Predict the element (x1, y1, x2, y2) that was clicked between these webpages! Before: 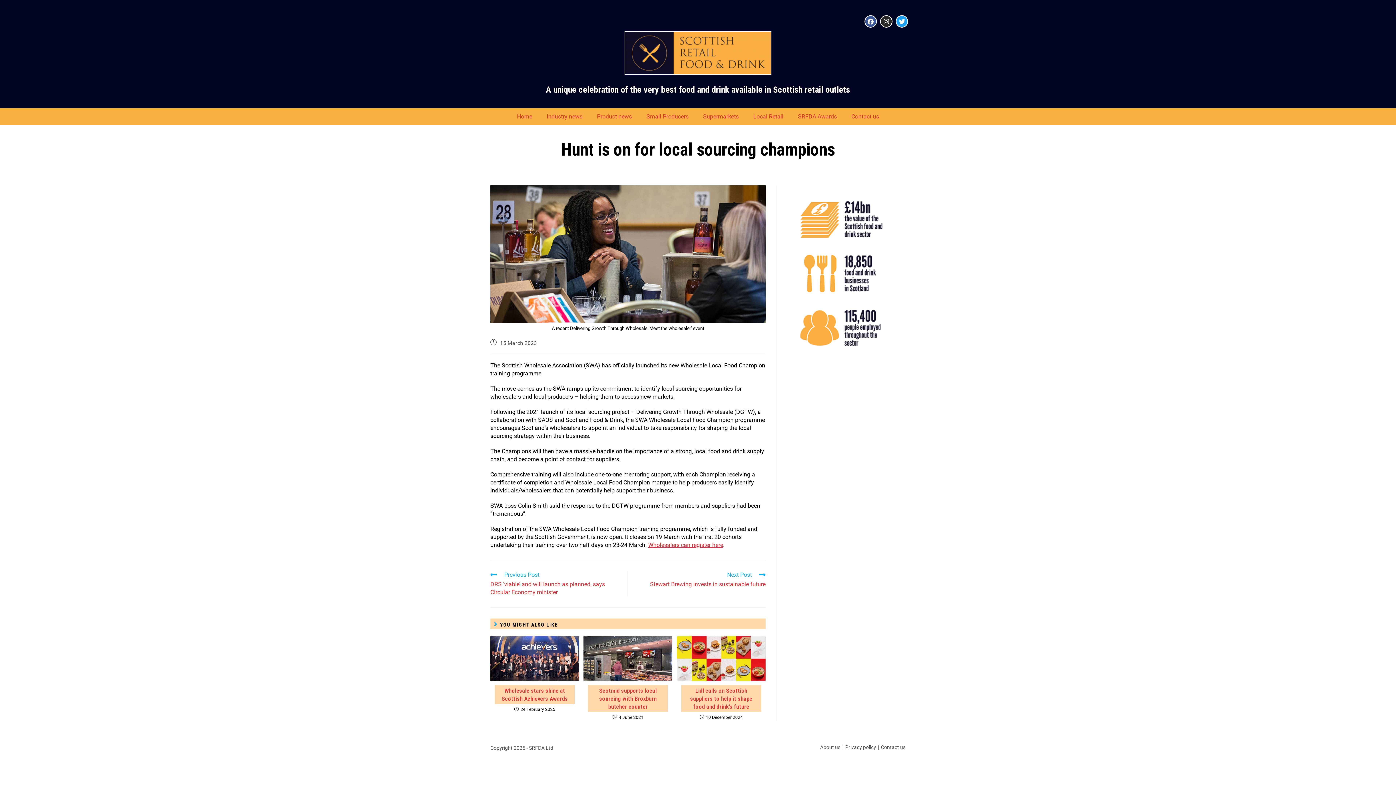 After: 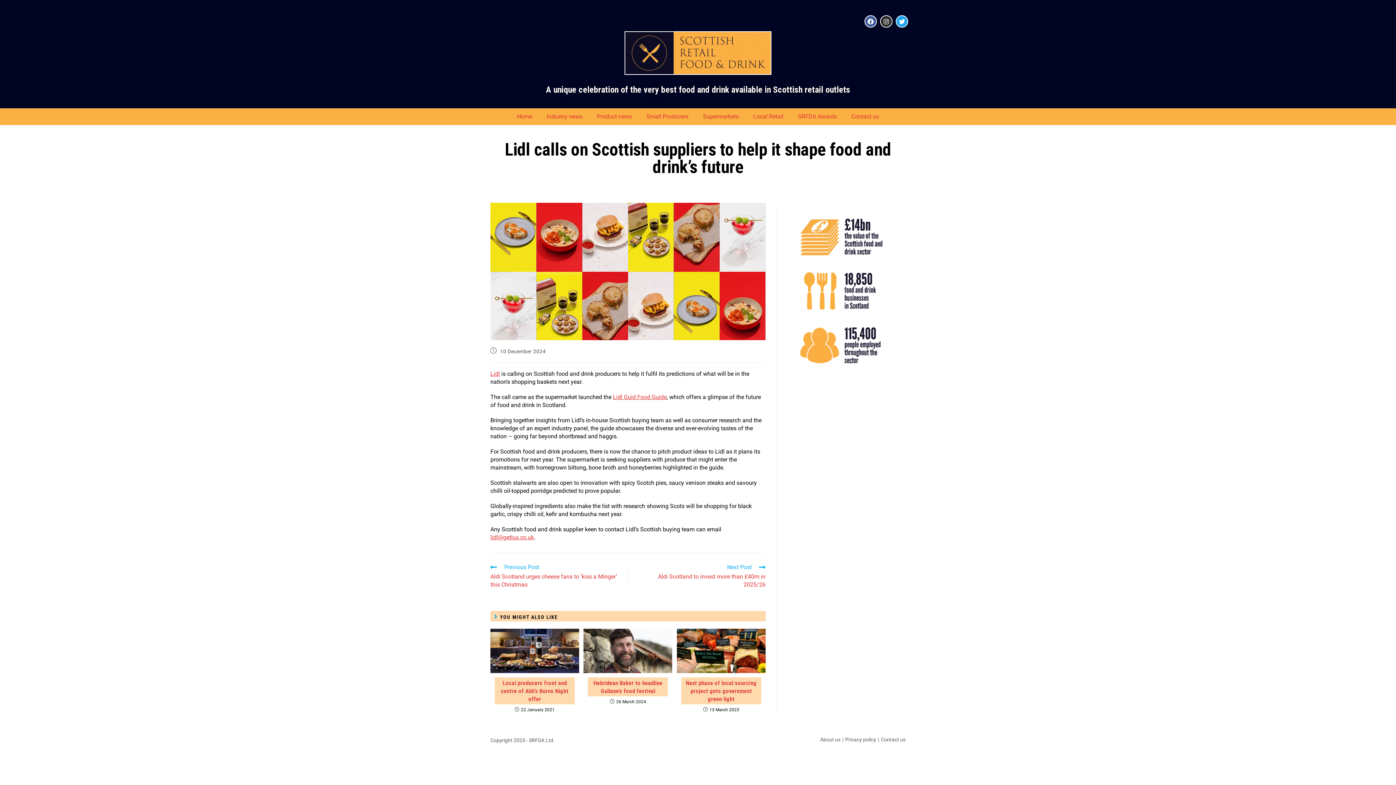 Action: bbox: (677, 636, 765, 681)